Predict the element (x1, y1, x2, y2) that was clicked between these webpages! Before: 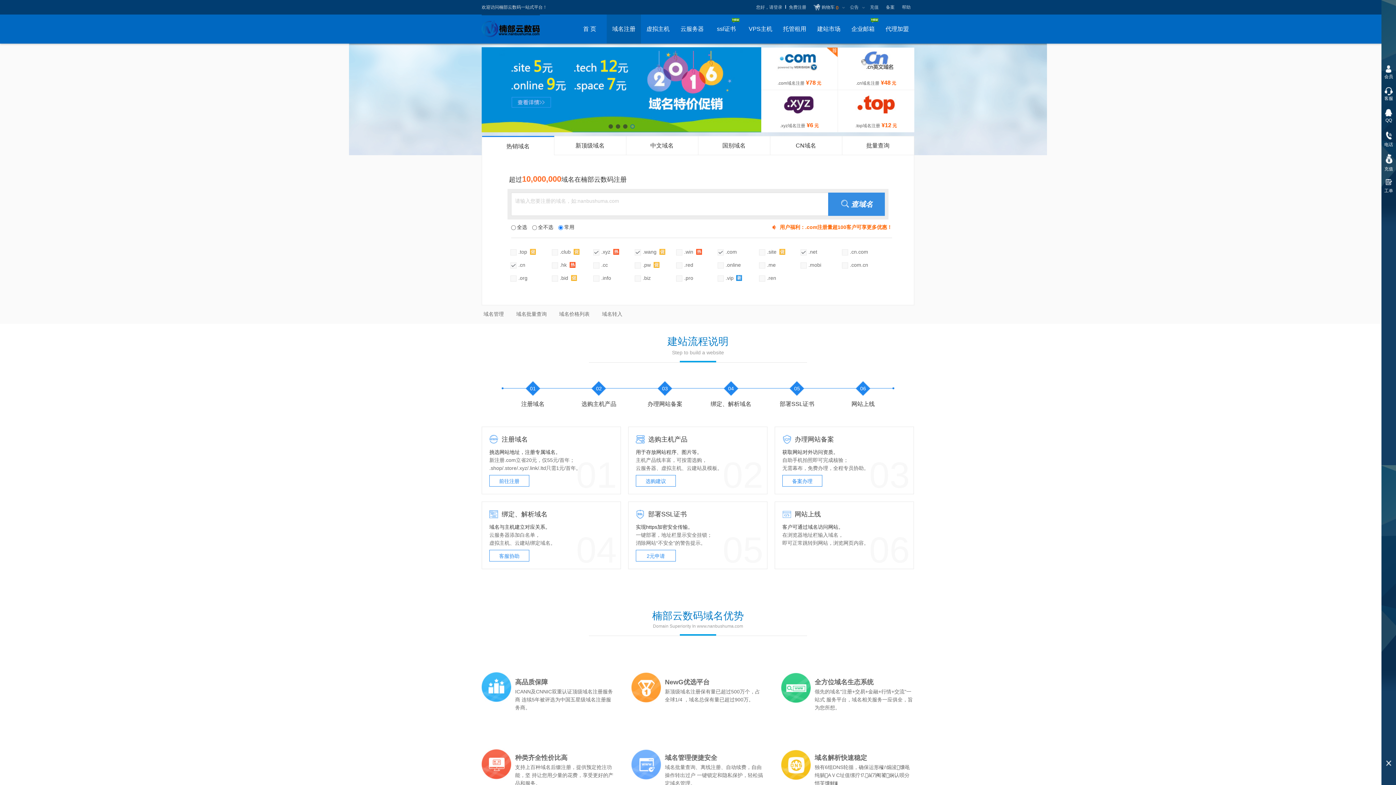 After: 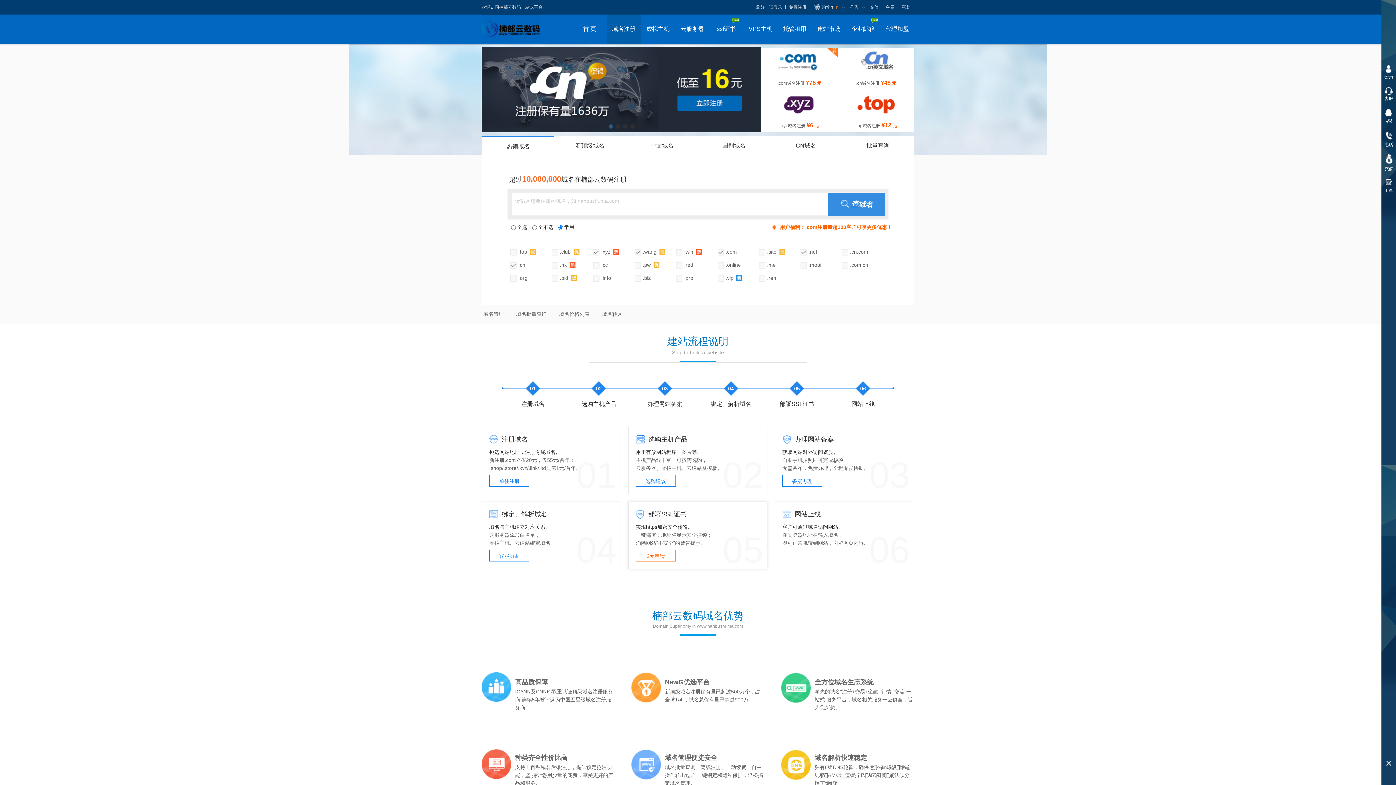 Action: label: SSL证书 bbox: (661, 510, 686, 518)